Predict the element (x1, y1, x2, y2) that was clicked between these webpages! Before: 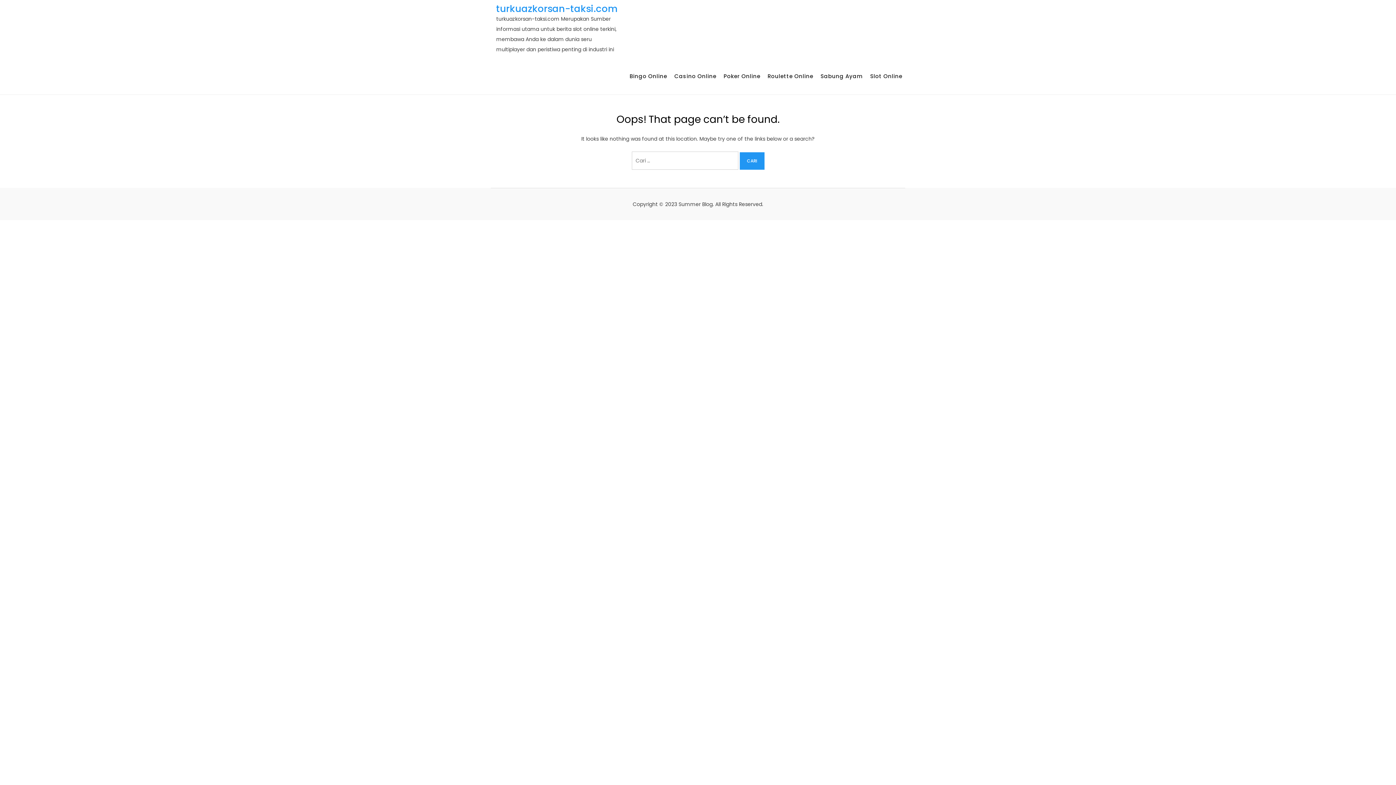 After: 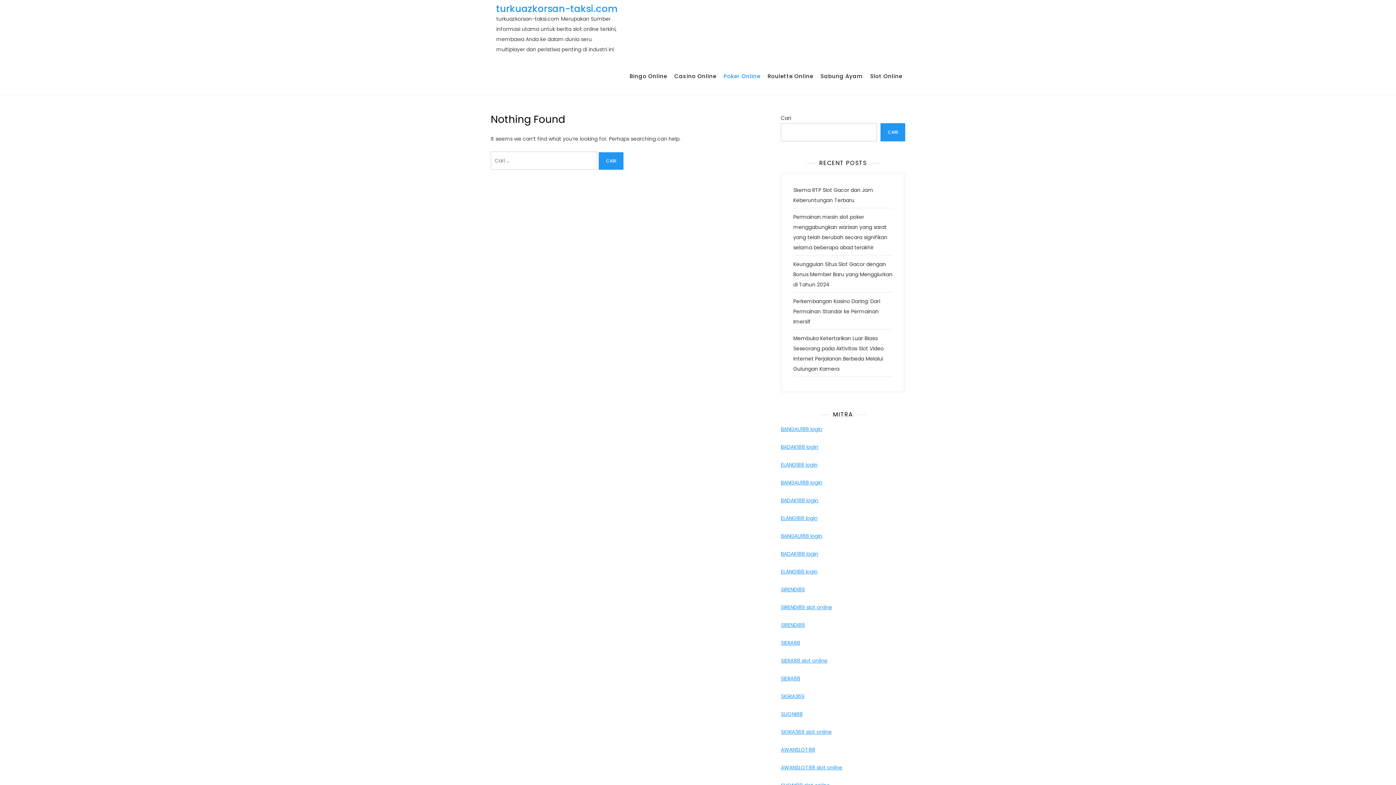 Action: bbox: (720, 63, 763, 89) label: Poker Online